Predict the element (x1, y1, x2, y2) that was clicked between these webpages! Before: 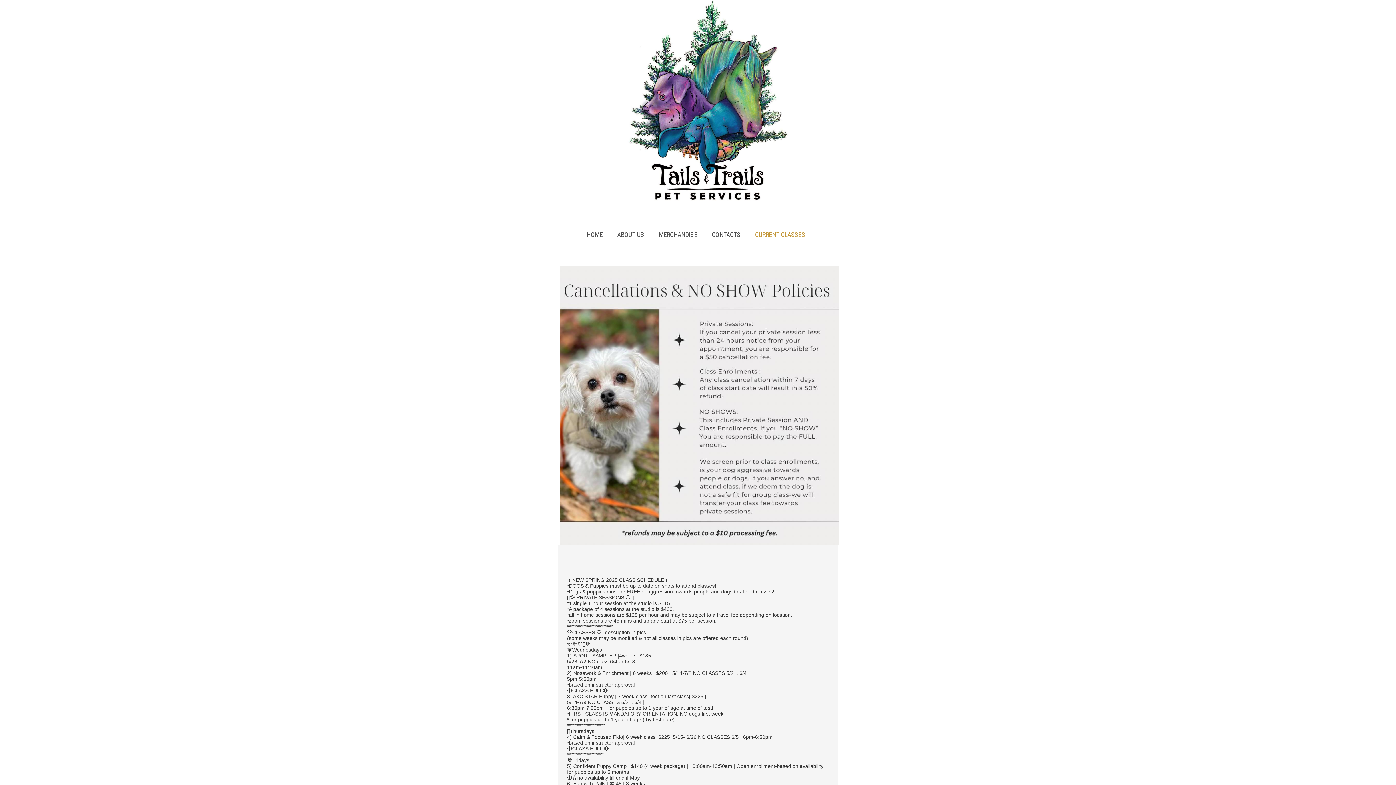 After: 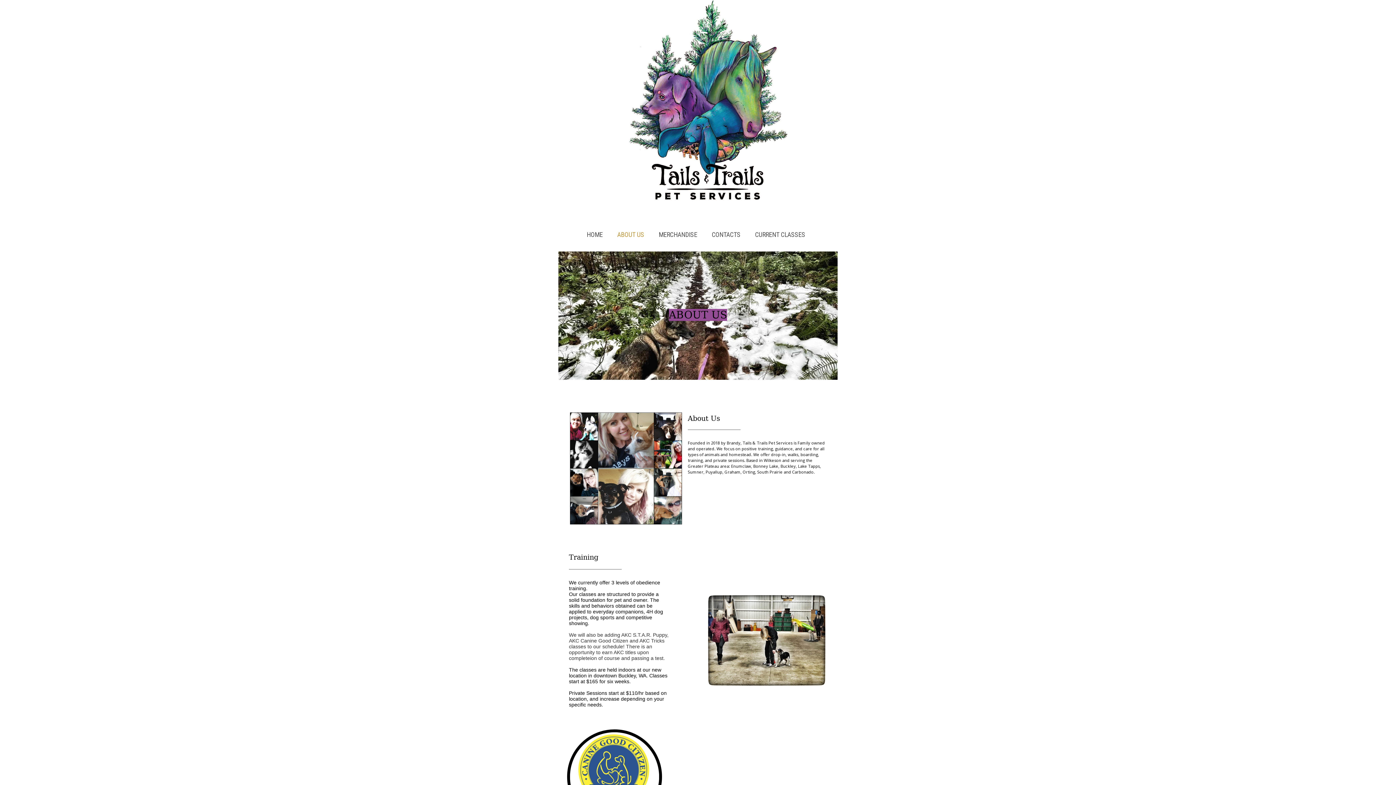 Action: bbox: (613, 227, 651, 242) label: ABOUT US